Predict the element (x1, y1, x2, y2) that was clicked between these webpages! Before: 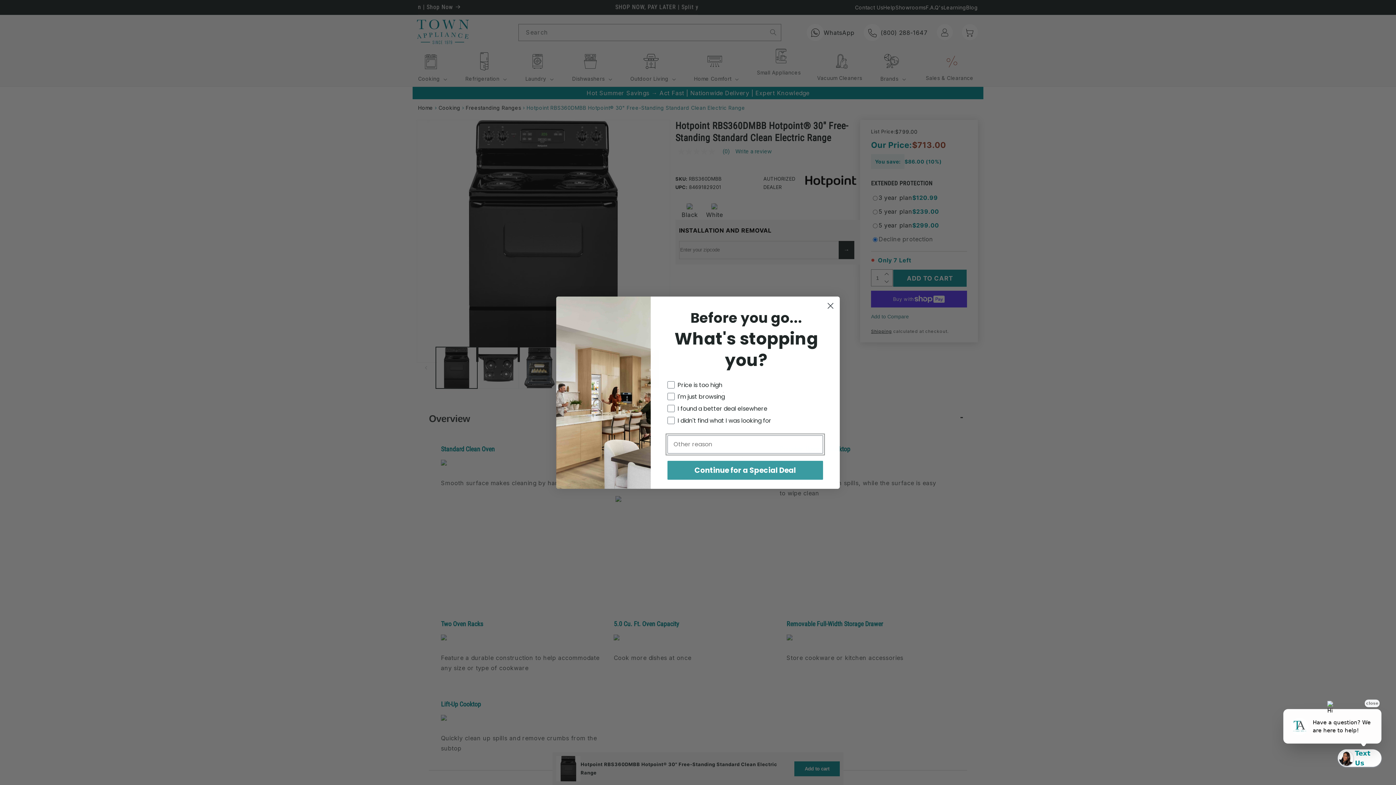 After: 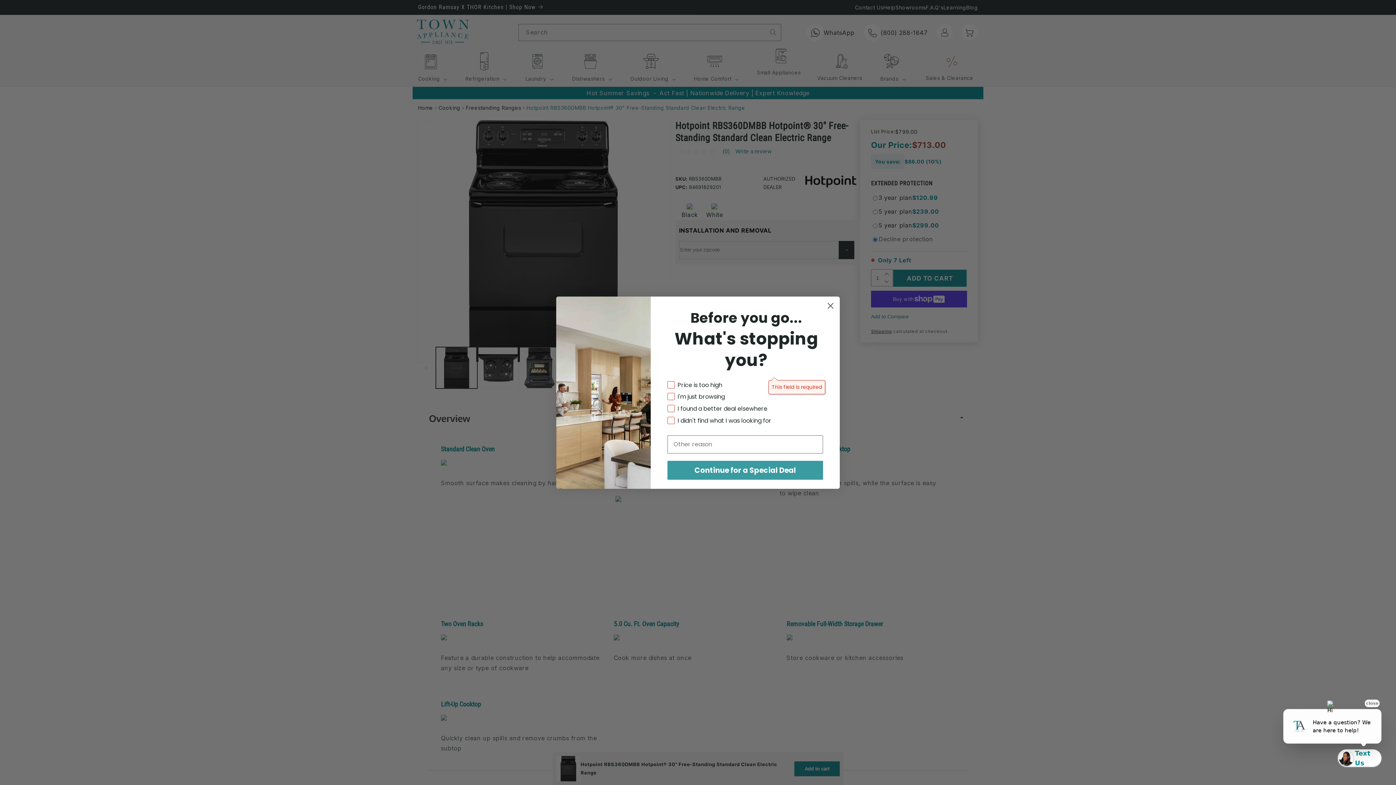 Action: bbox: (667, 460, 823, 479) label: Continue for a Special Deal